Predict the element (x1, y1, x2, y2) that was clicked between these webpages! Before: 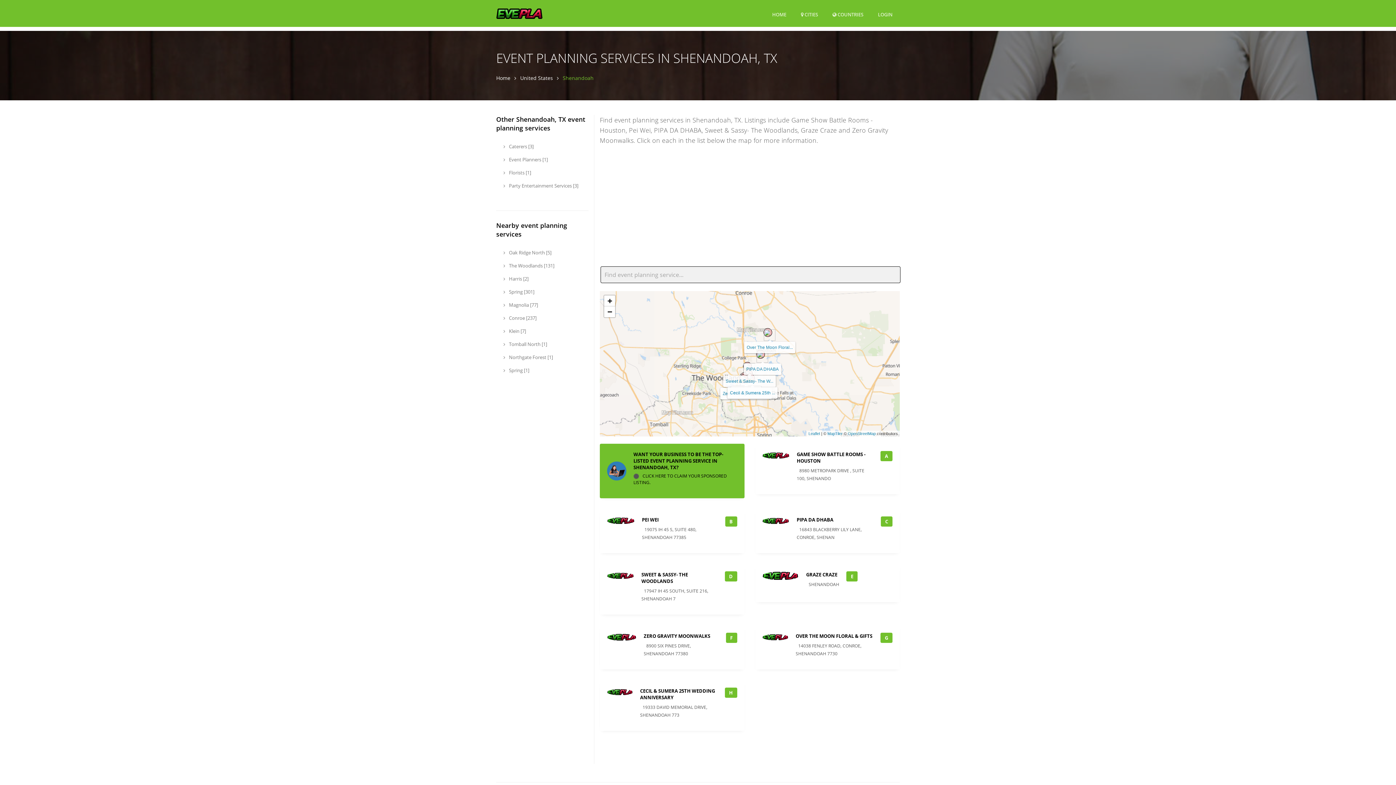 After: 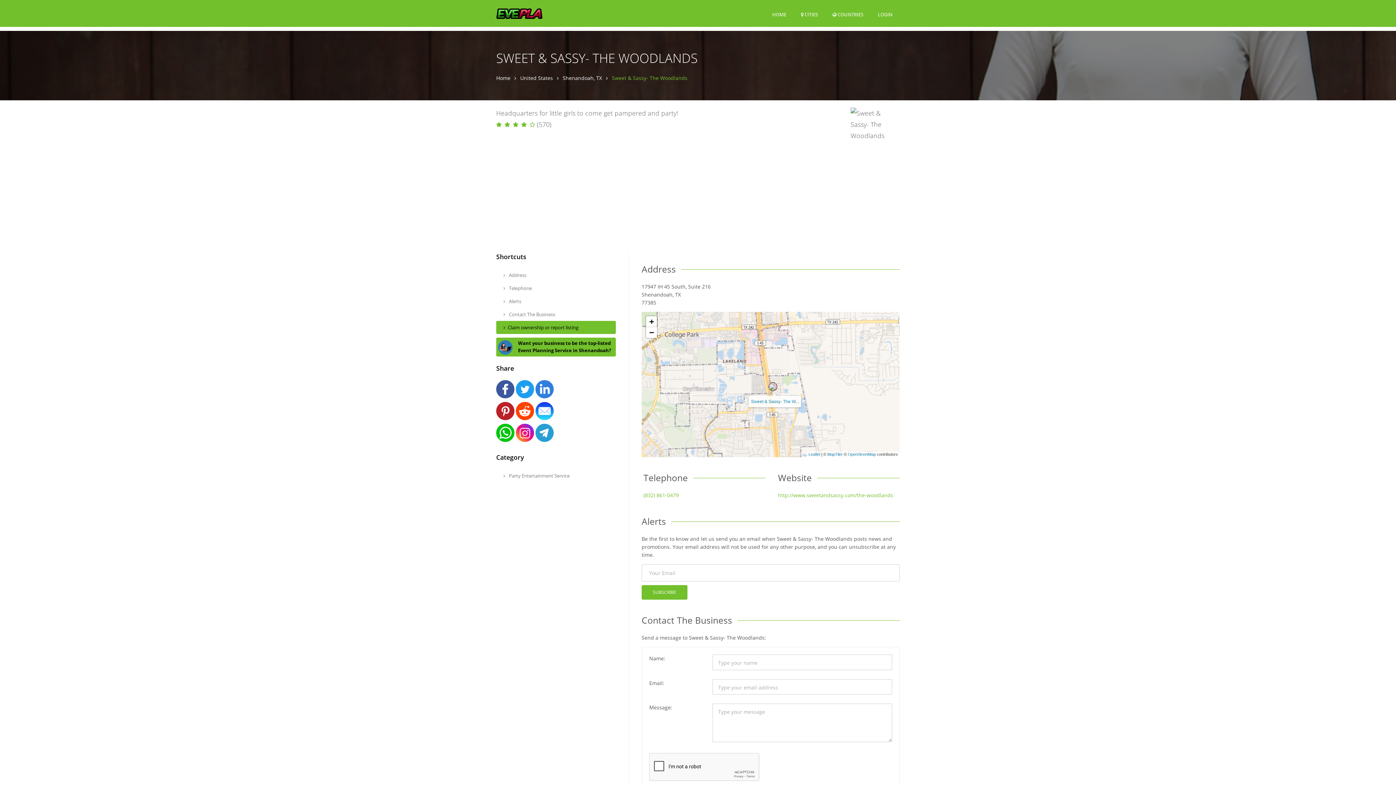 Action: label: Sweet & Sassy- The W... bbox: (725, 378, 773, 384)